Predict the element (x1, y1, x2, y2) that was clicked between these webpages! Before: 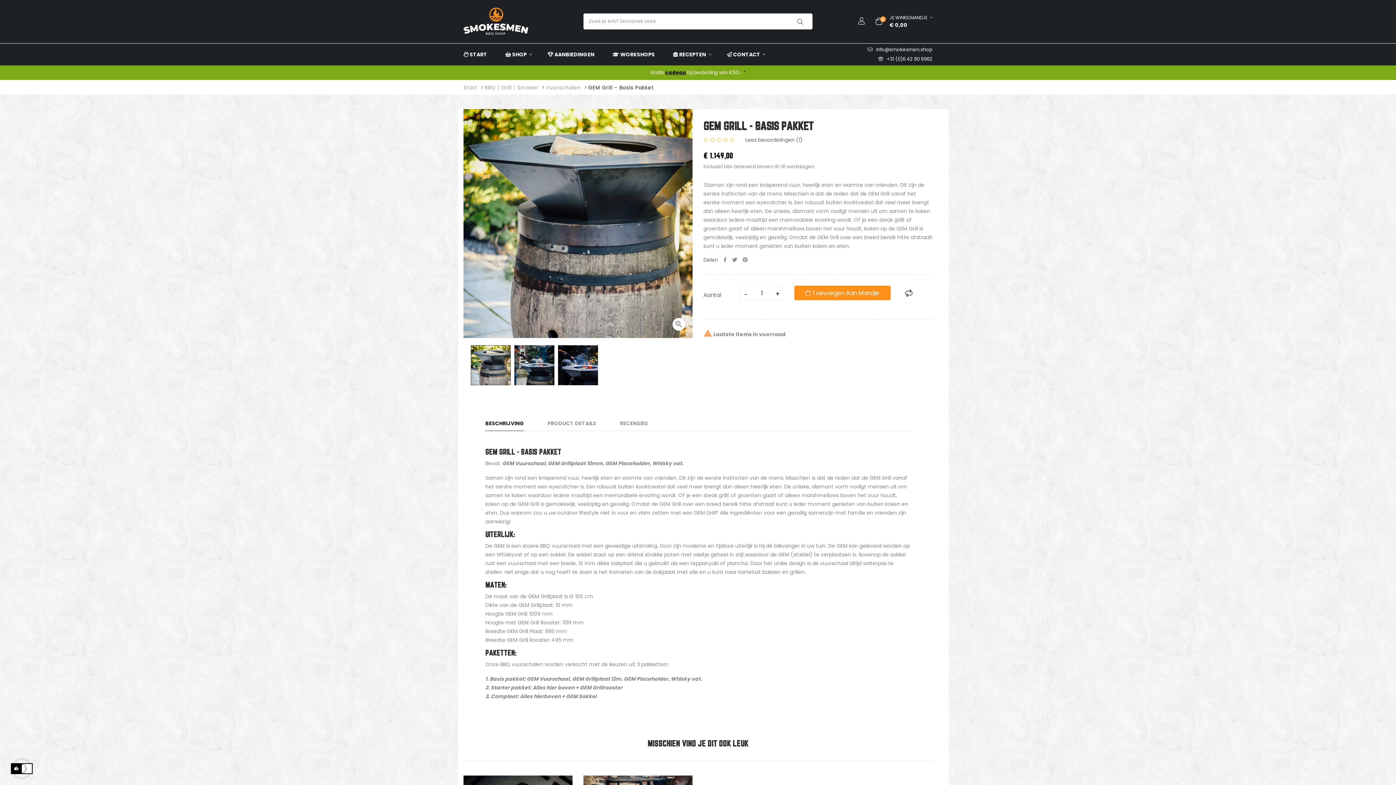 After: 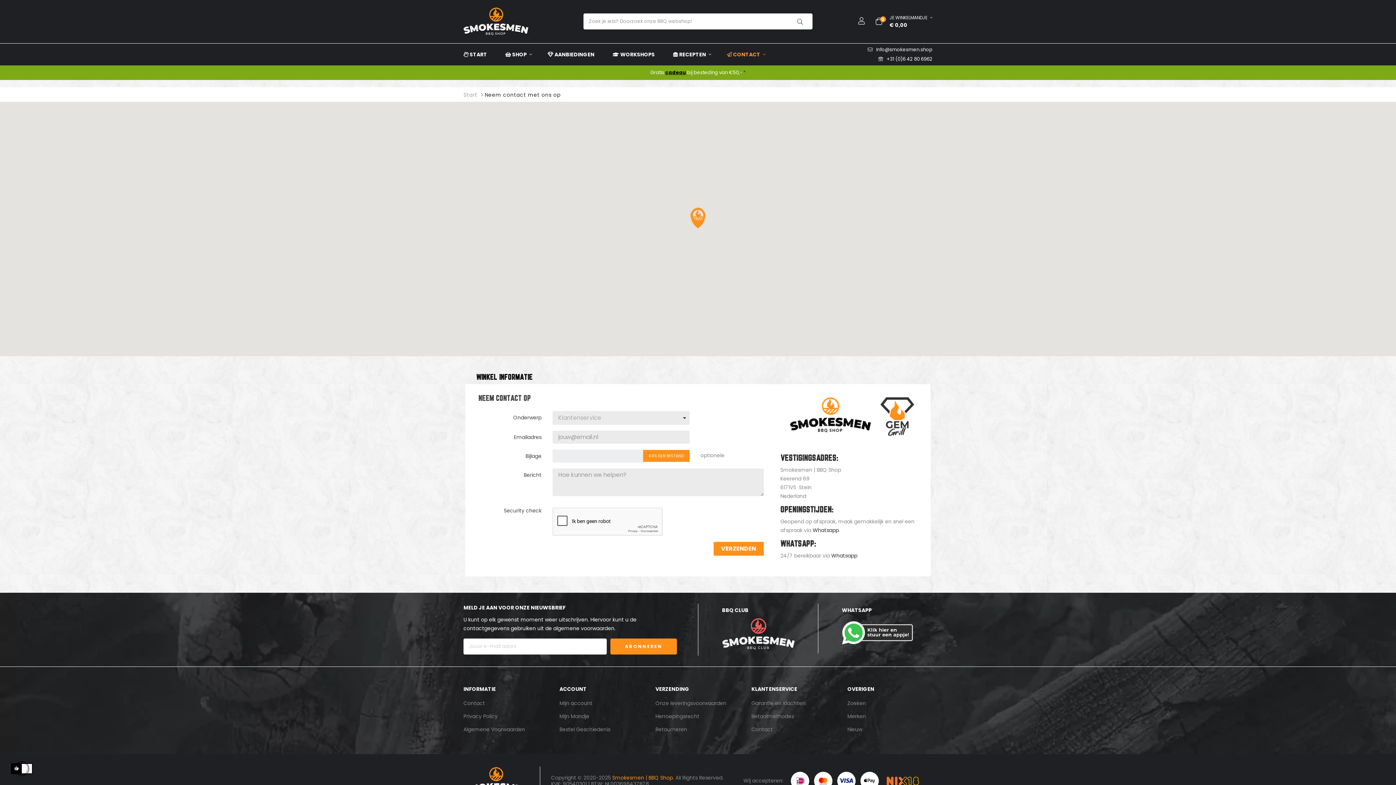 Action: bbox: (868, 46, 932, 53) label: Info@smokesmen.shop